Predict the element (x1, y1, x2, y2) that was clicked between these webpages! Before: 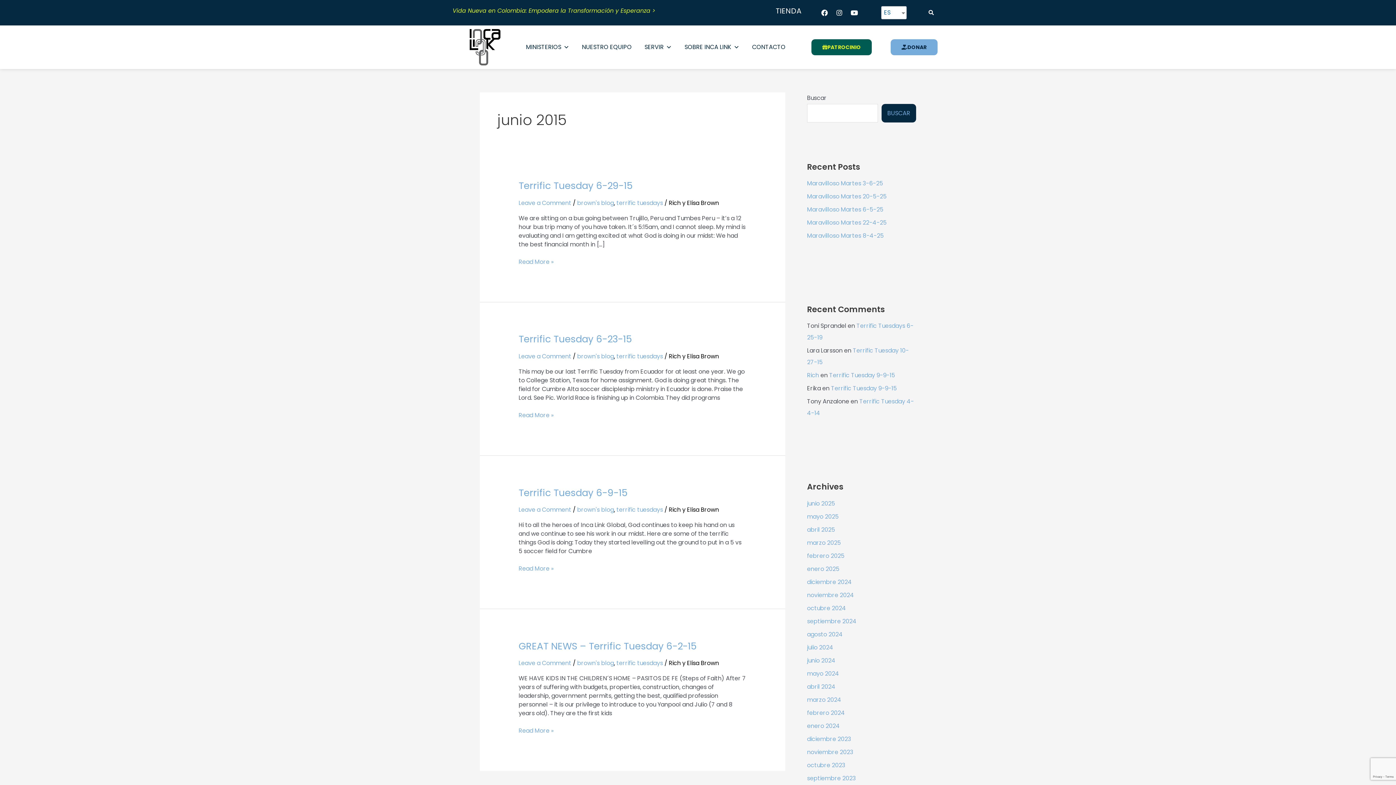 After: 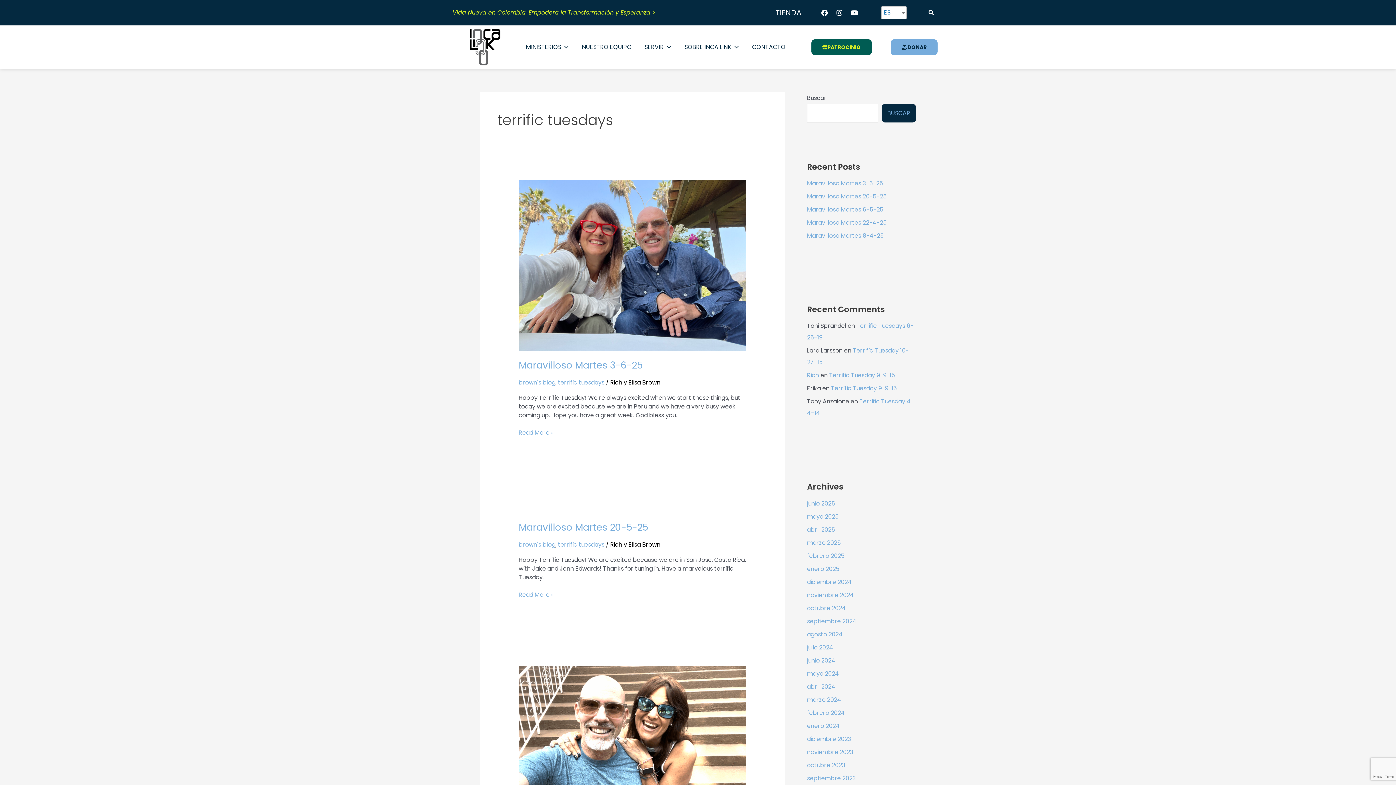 Action: bbox: (616, 352, 663, 360) label: terrific tuesdays